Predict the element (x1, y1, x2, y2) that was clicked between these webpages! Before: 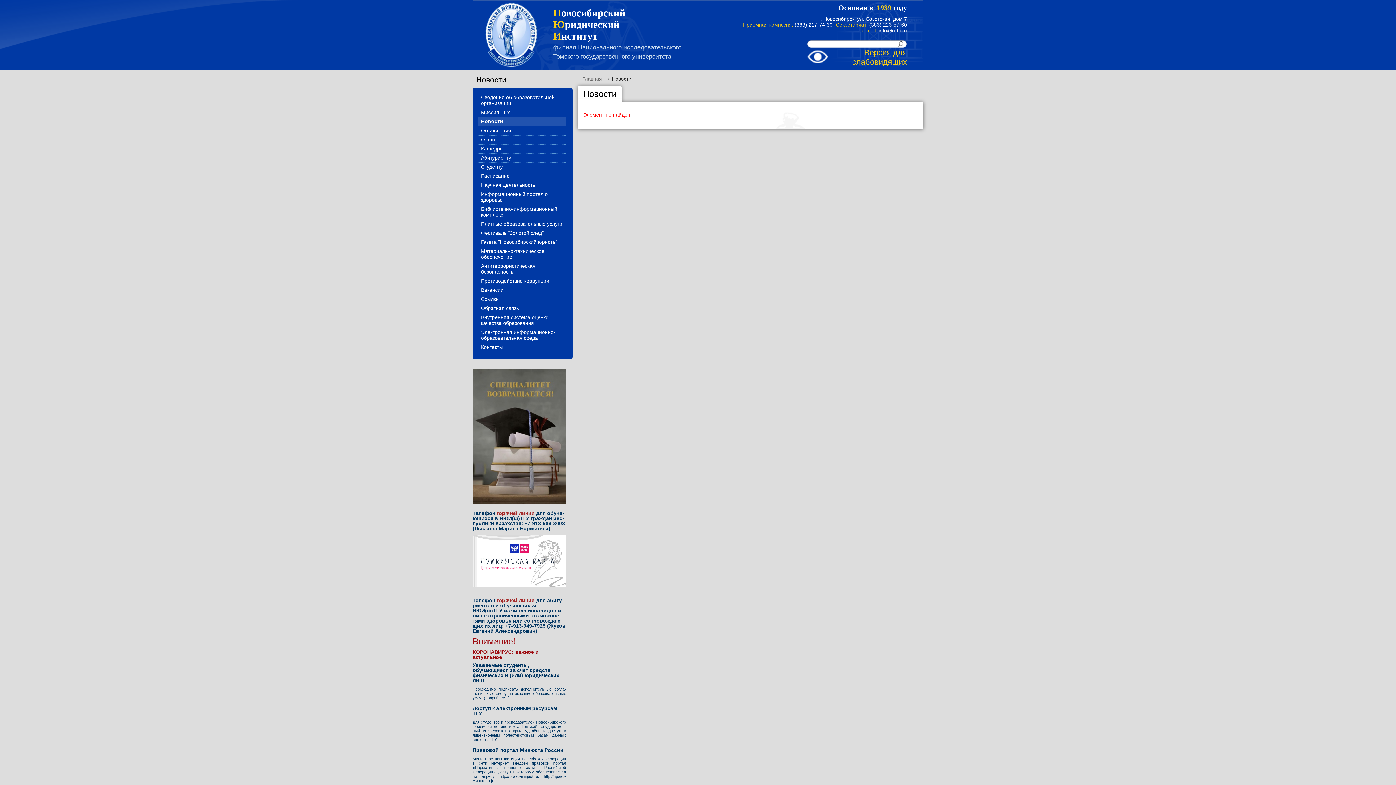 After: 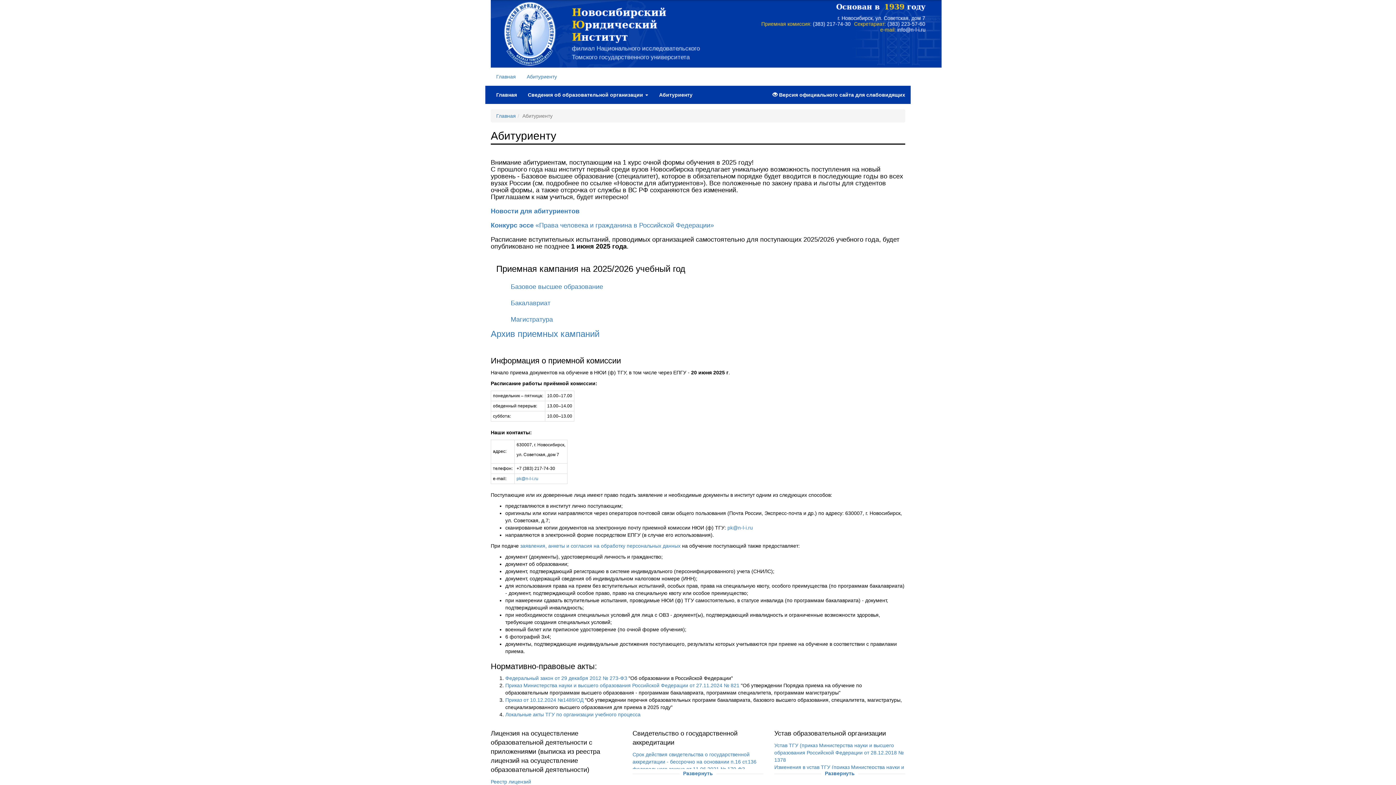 Action: bbox: (481, 154, 566, 160) label: Абитуриенту